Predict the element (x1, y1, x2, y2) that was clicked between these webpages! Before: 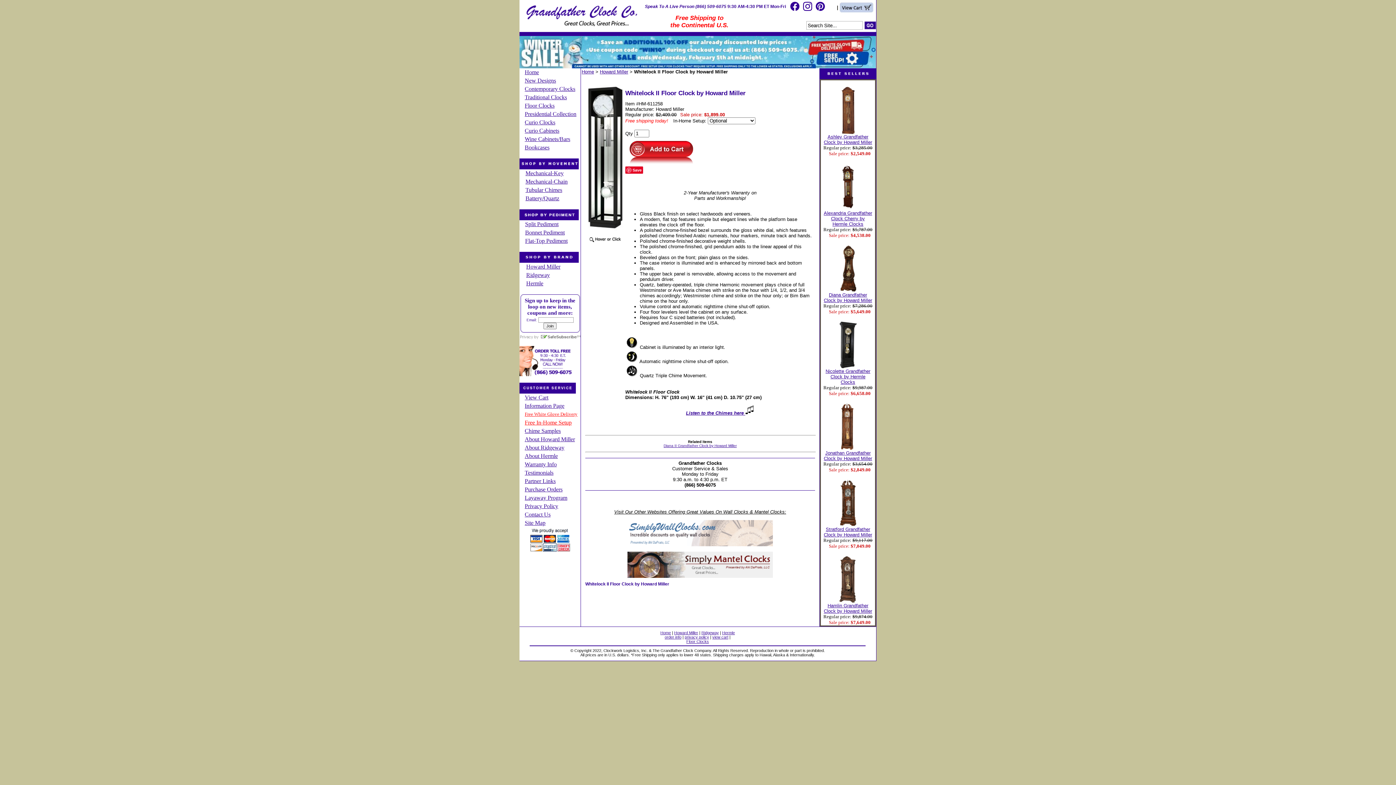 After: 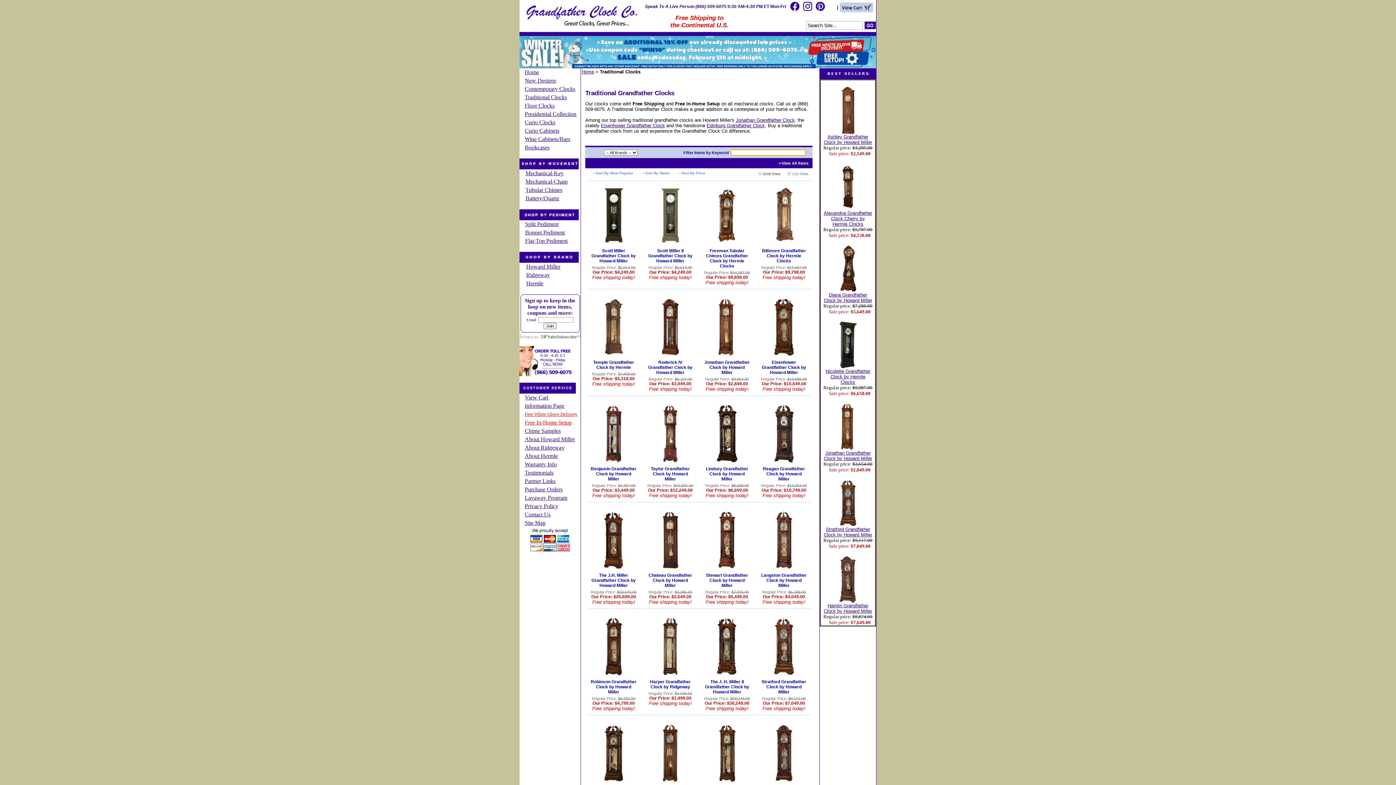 Action: label: Traditional Clocks bbox: (524, 94, 567, 100)